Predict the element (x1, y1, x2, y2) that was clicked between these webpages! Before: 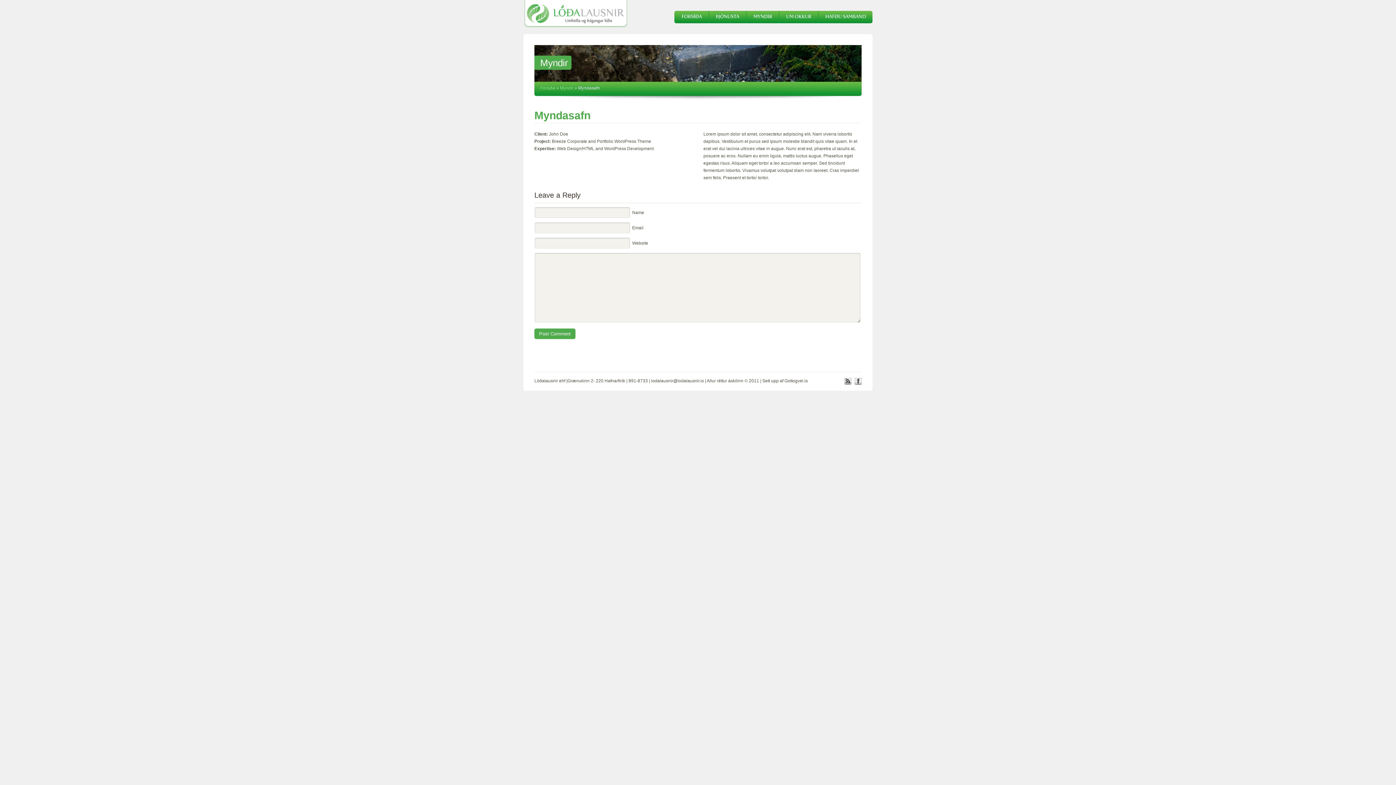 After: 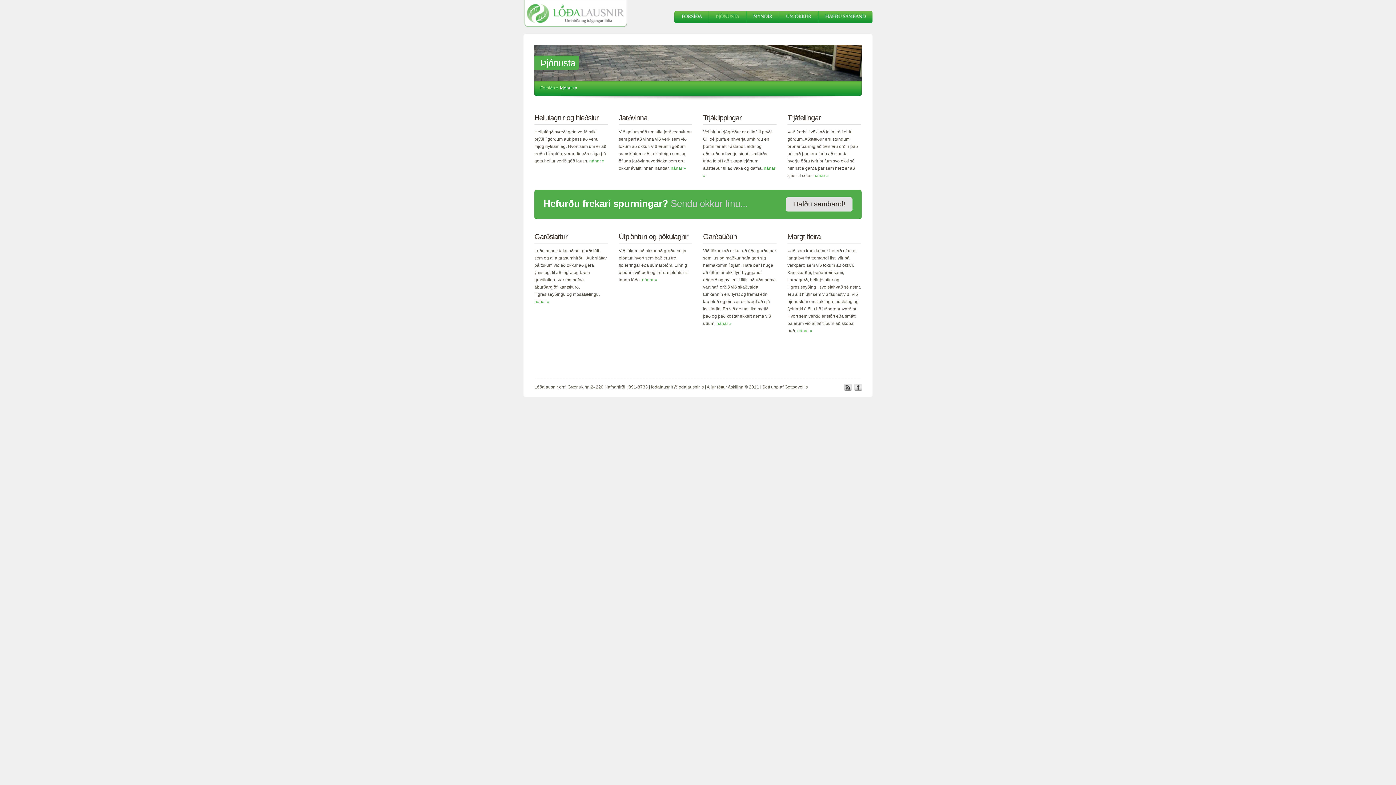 Action: label: ÞJÓNUSTA bbox: (708, 10, 746, 23)